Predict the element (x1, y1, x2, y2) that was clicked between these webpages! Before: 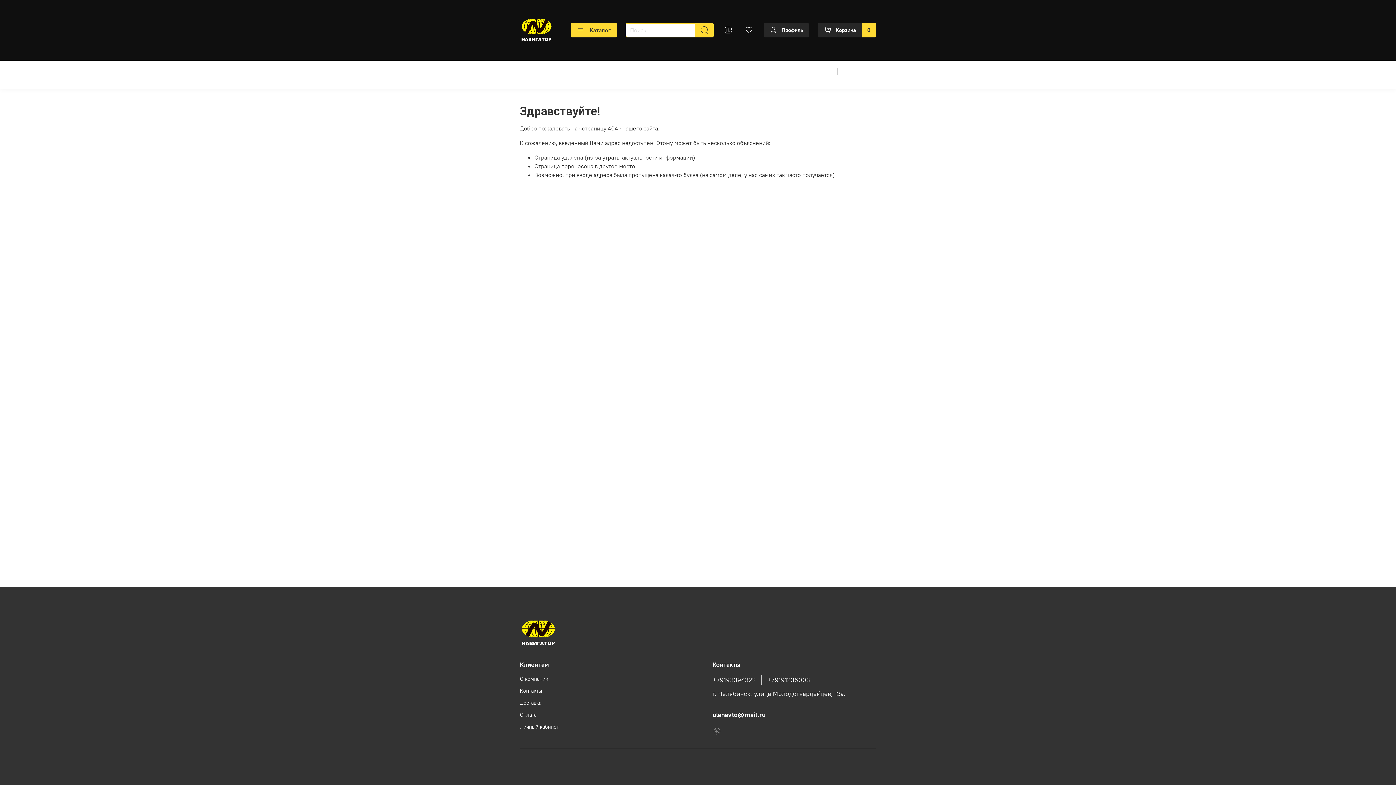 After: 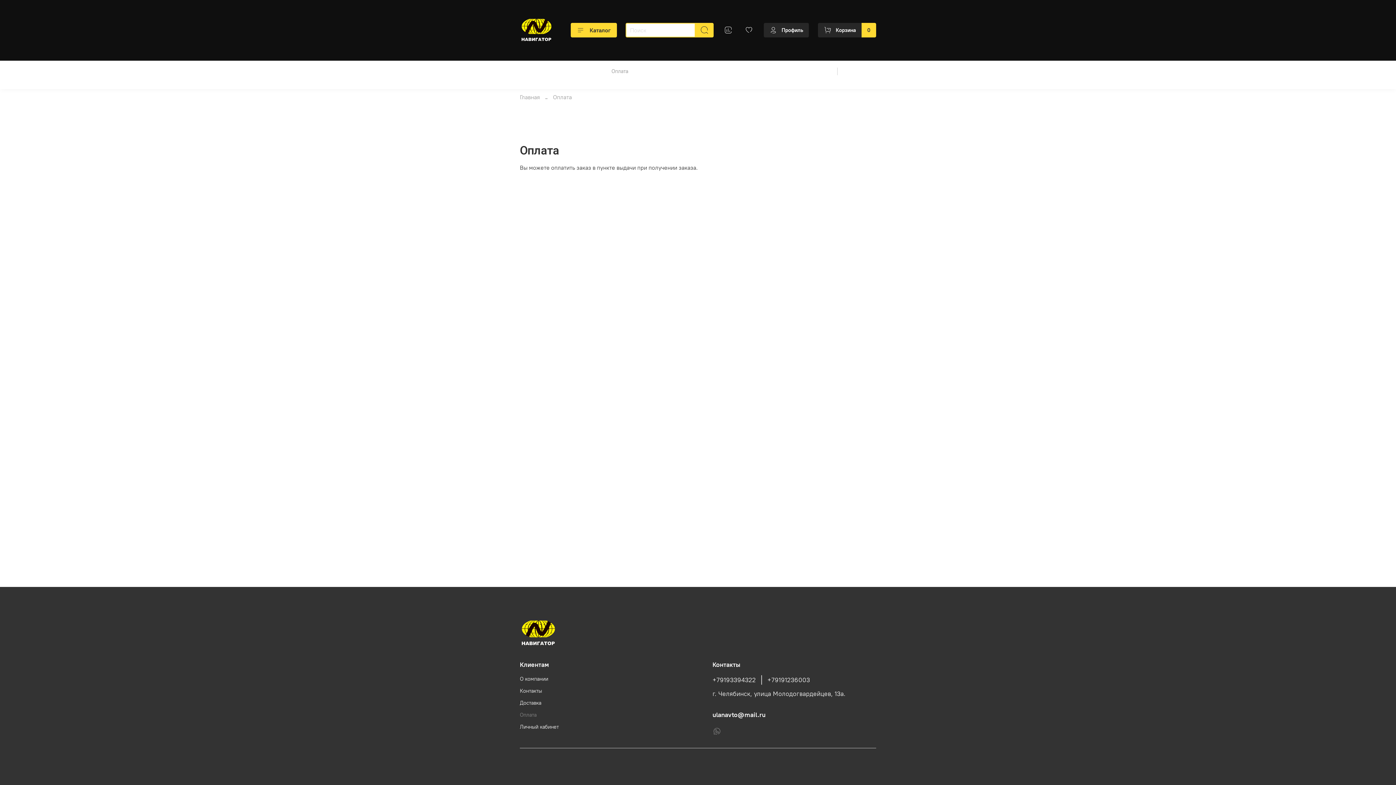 Action: label: Оплата bbox: (611, 67, 628, 74)